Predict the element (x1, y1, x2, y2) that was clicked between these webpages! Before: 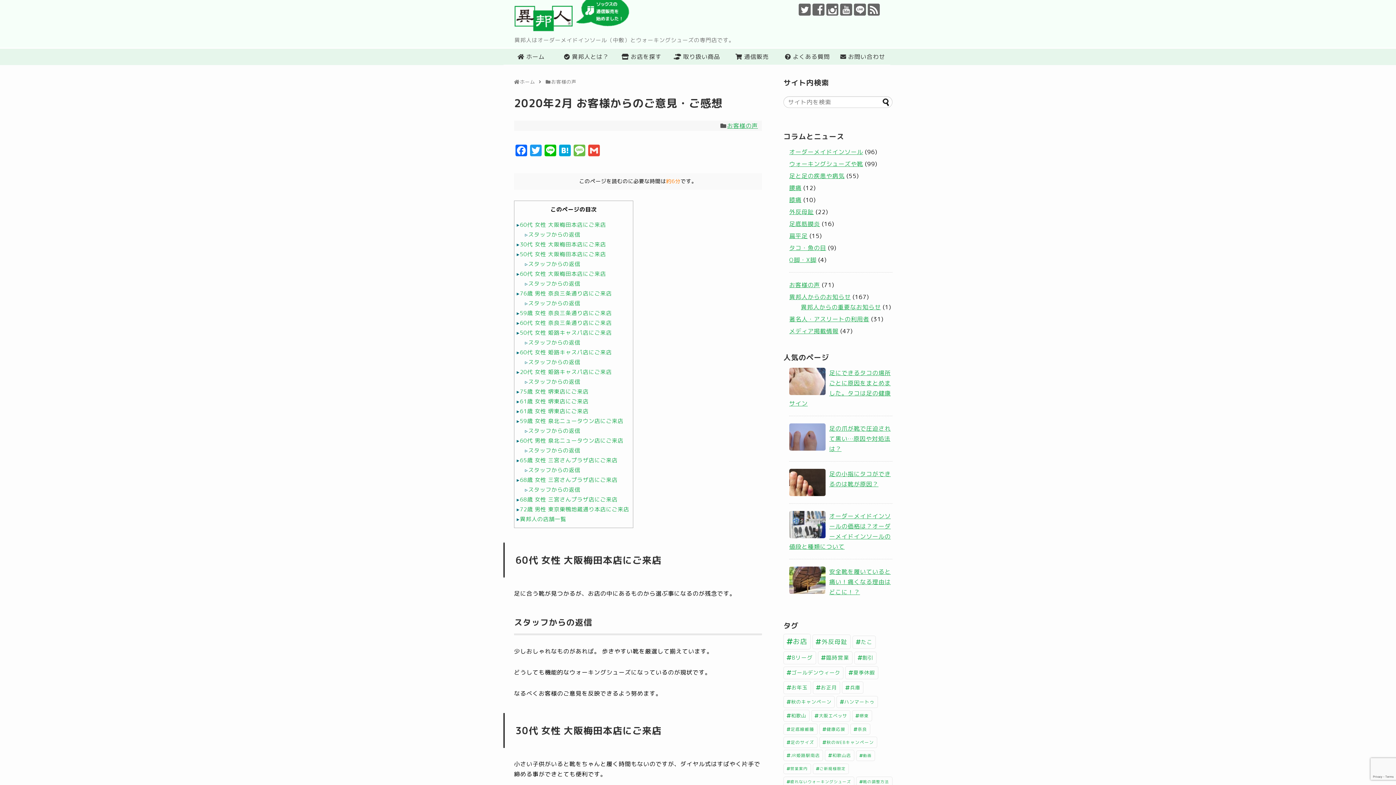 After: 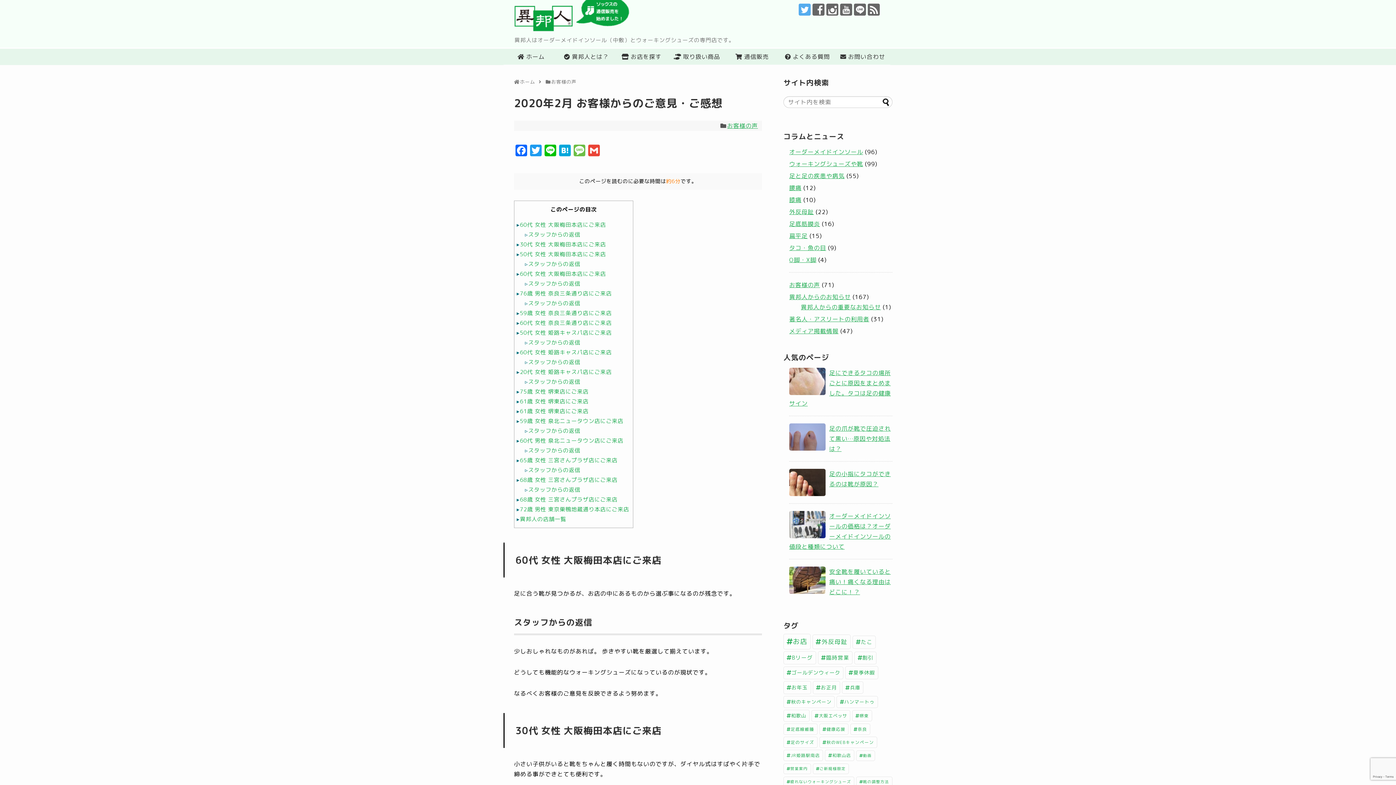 Action: bbox: (798, 3, 810, 15)